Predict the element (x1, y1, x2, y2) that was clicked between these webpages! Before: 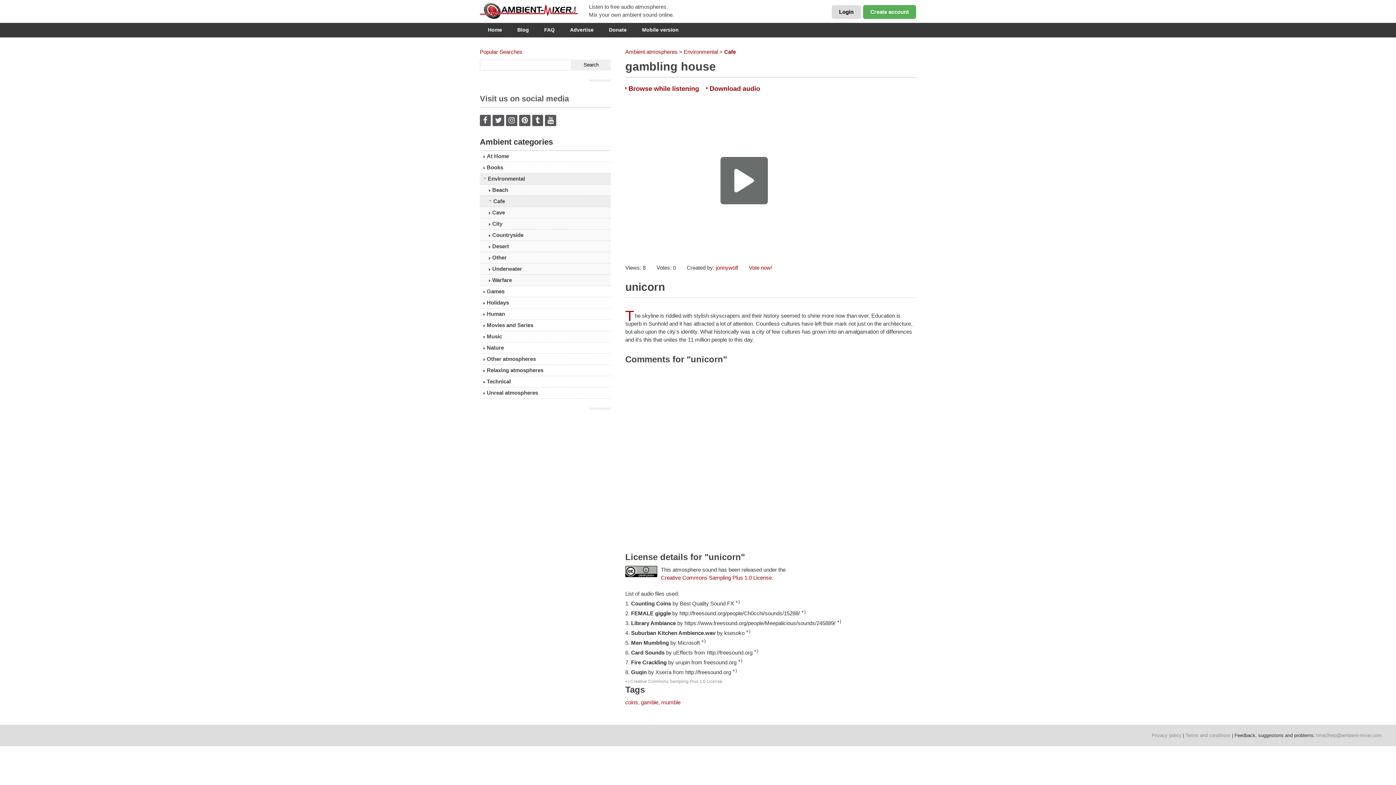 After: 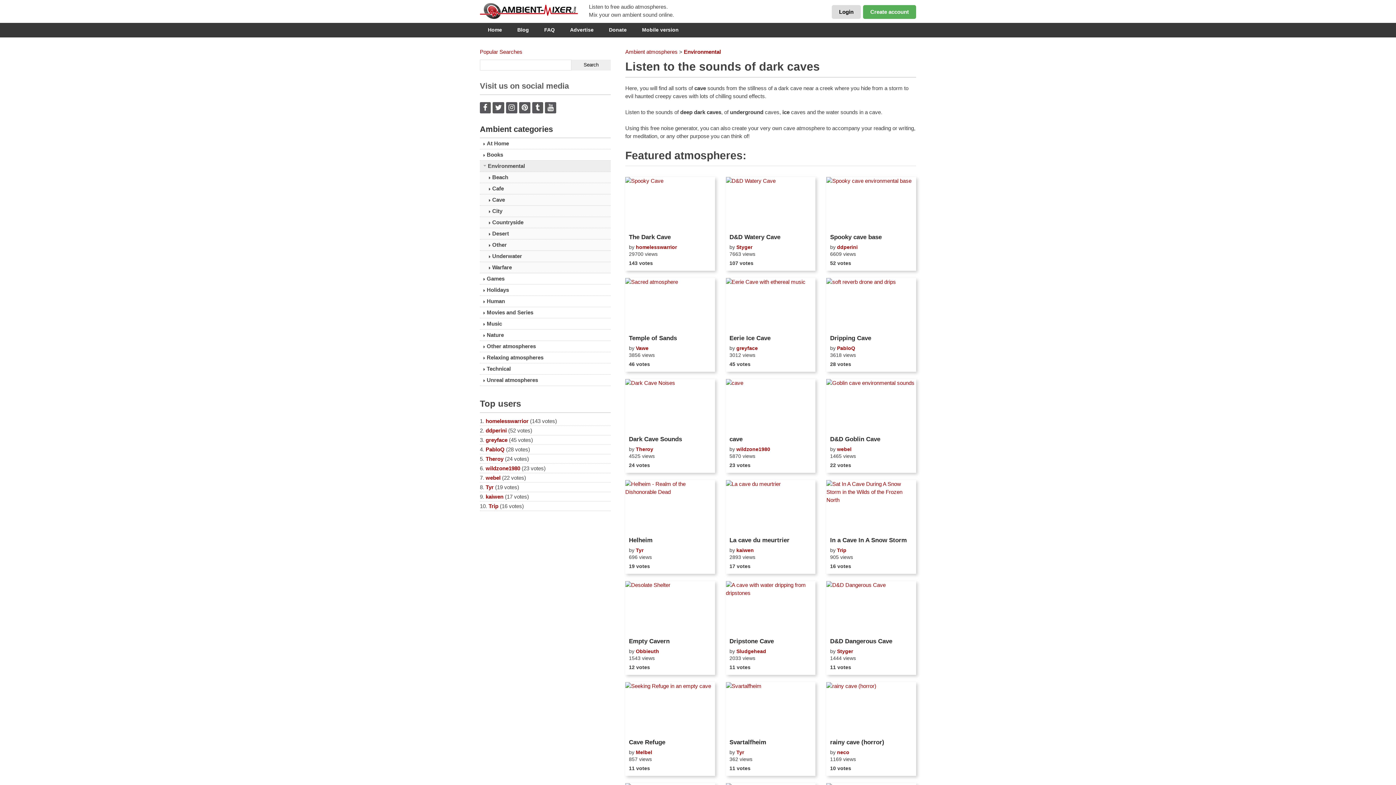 Action: bbox: (480, 207, 610, 218) label: Cave